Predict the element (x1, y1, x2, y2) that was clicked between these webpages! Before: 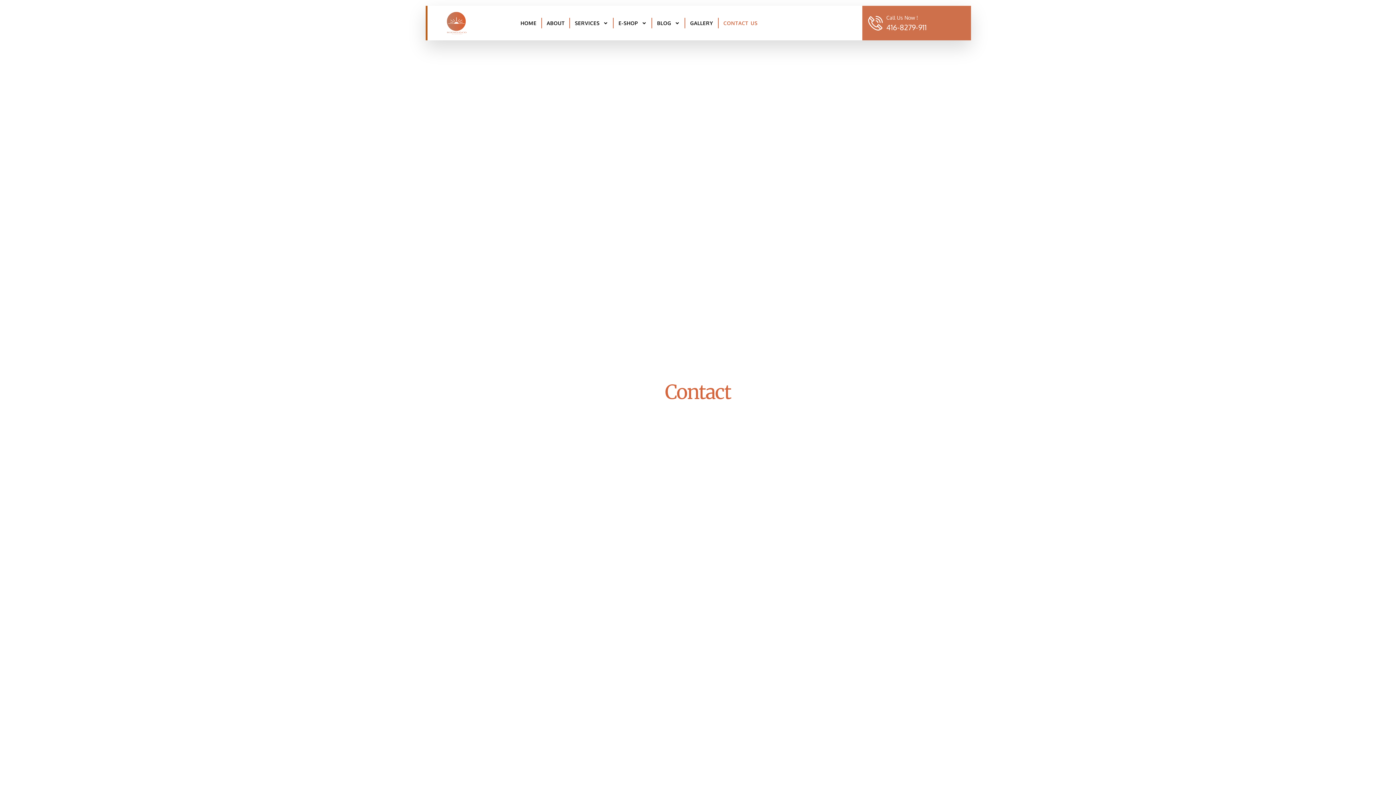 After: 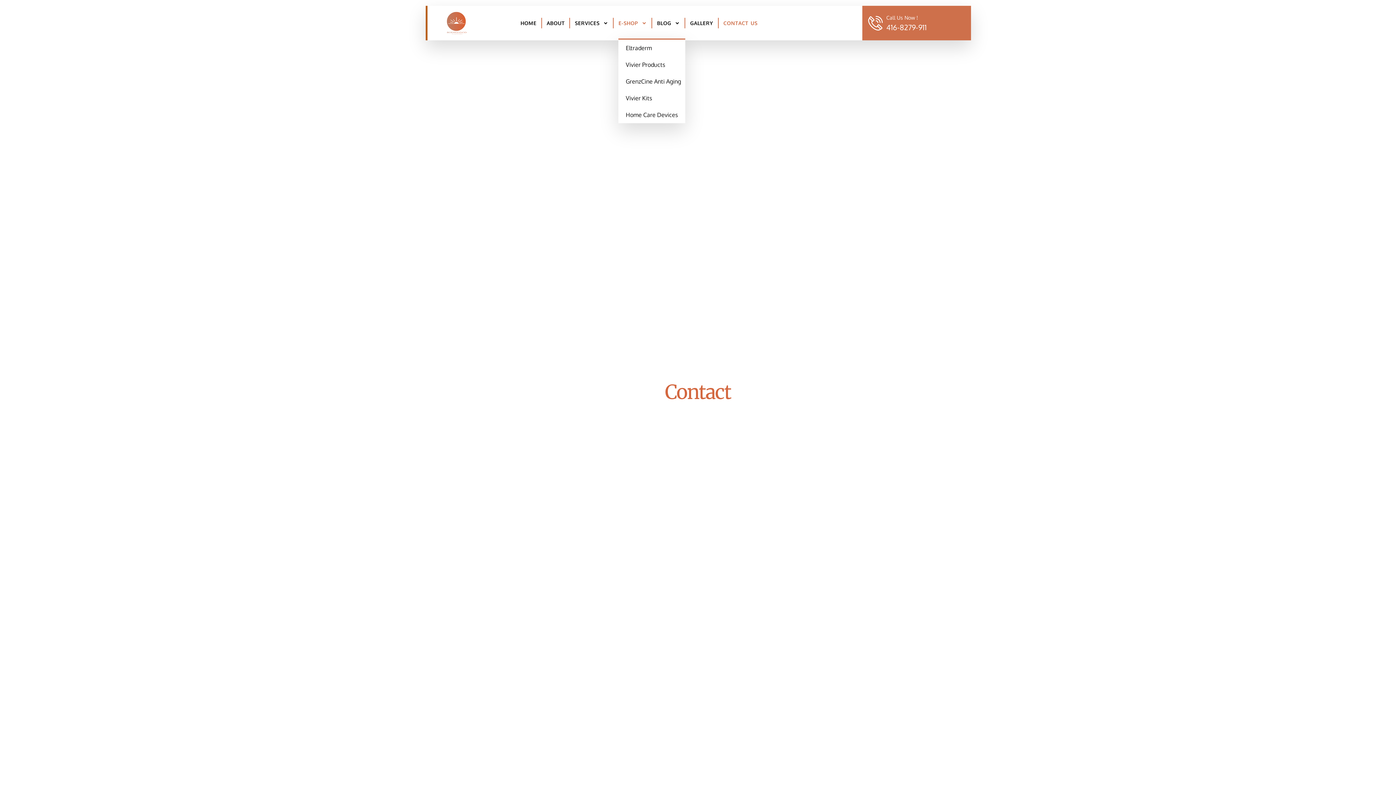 Action: bbox: (618, 7, 647, 38) label: E-SHOP